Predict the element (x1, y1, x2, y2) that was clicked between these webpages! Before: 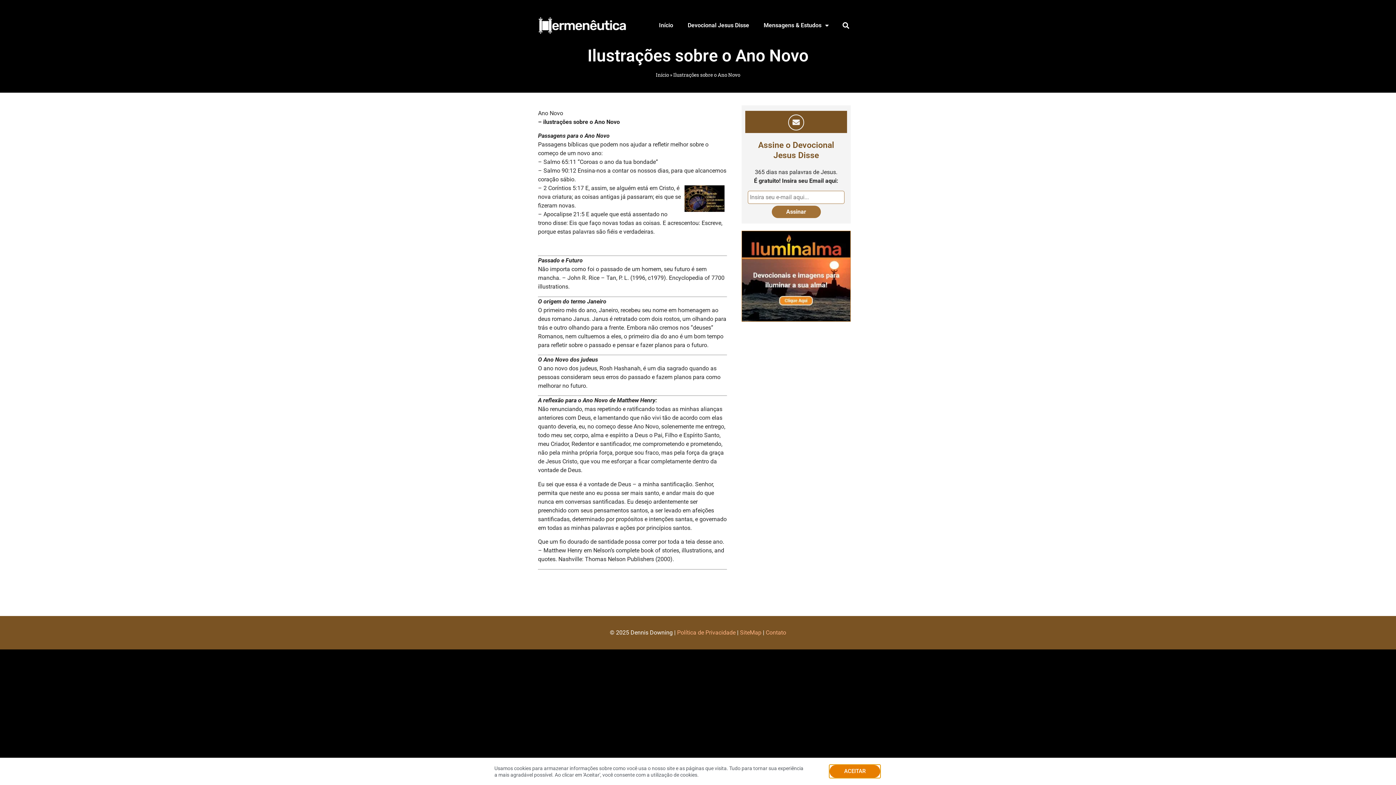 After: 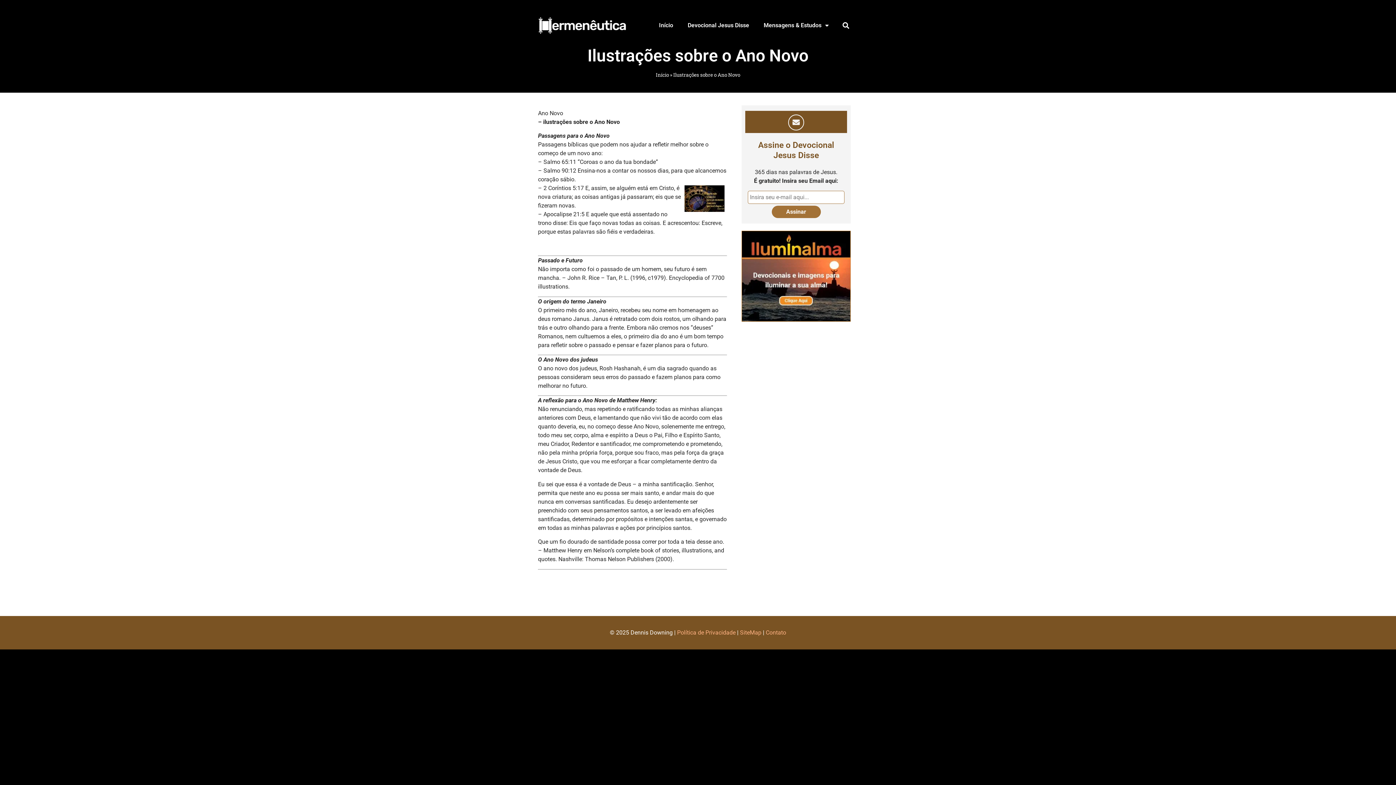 Action: label: ACEITAR bbox: (829, 768, 880, 781)